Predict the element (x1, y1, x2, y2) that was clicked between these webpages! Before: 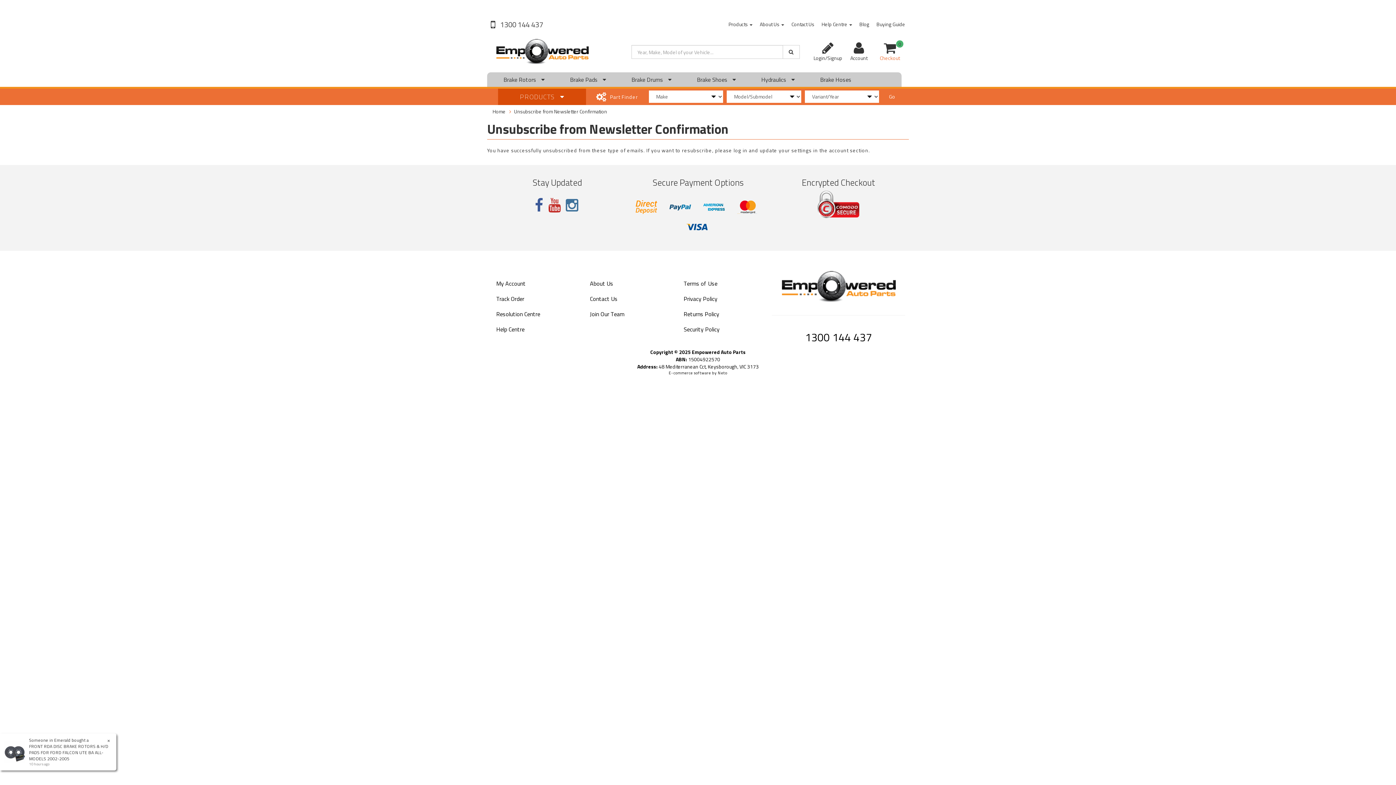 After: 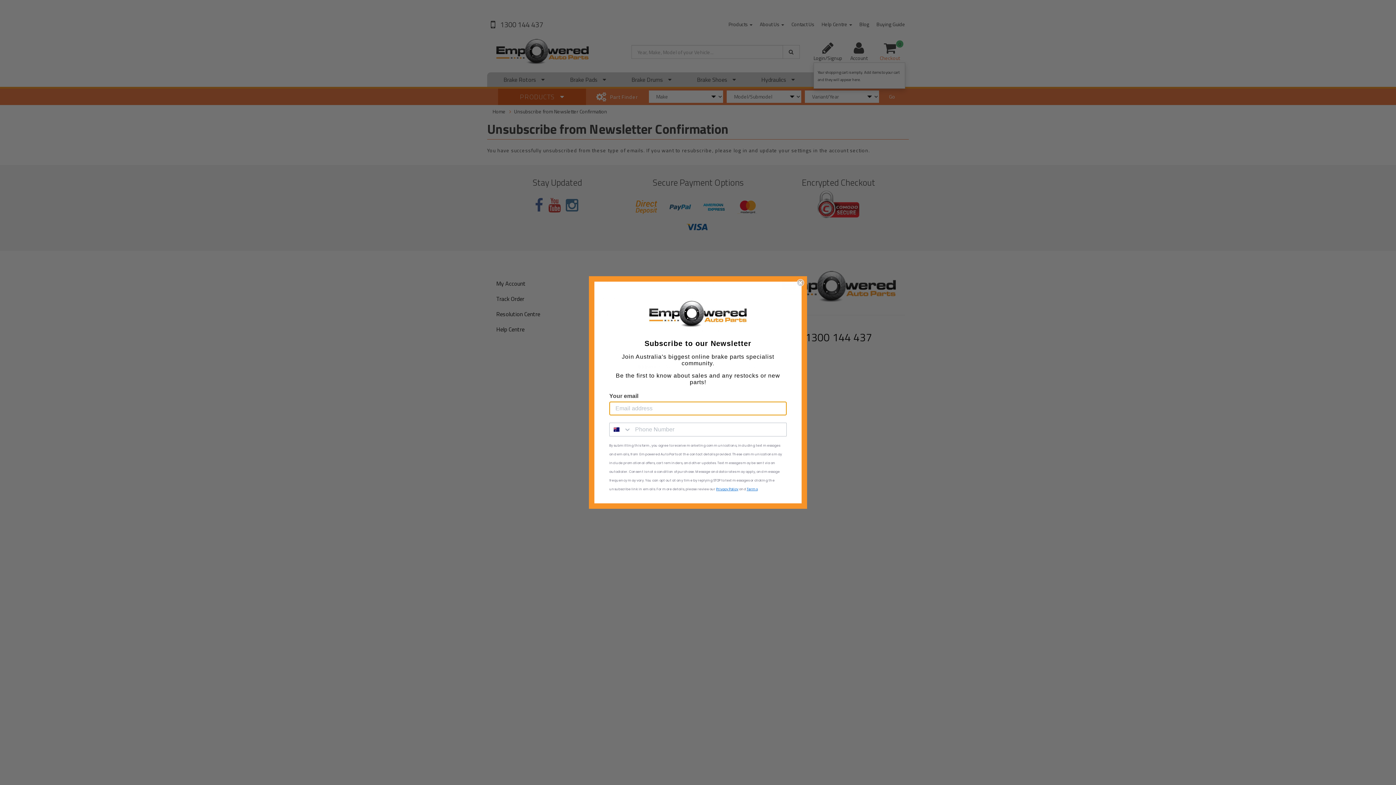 Action: bbox: (874, 41, 905, 61) label: 0
Checkout